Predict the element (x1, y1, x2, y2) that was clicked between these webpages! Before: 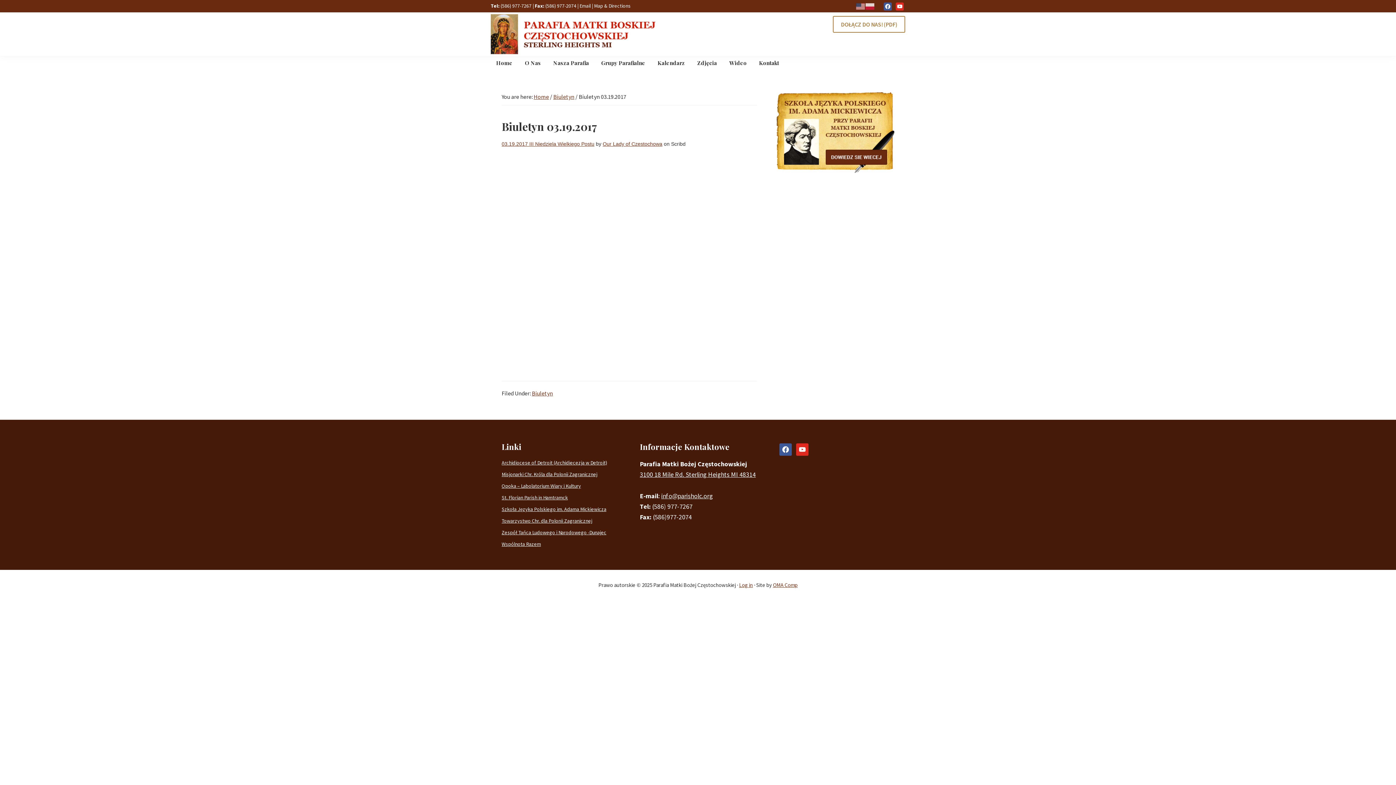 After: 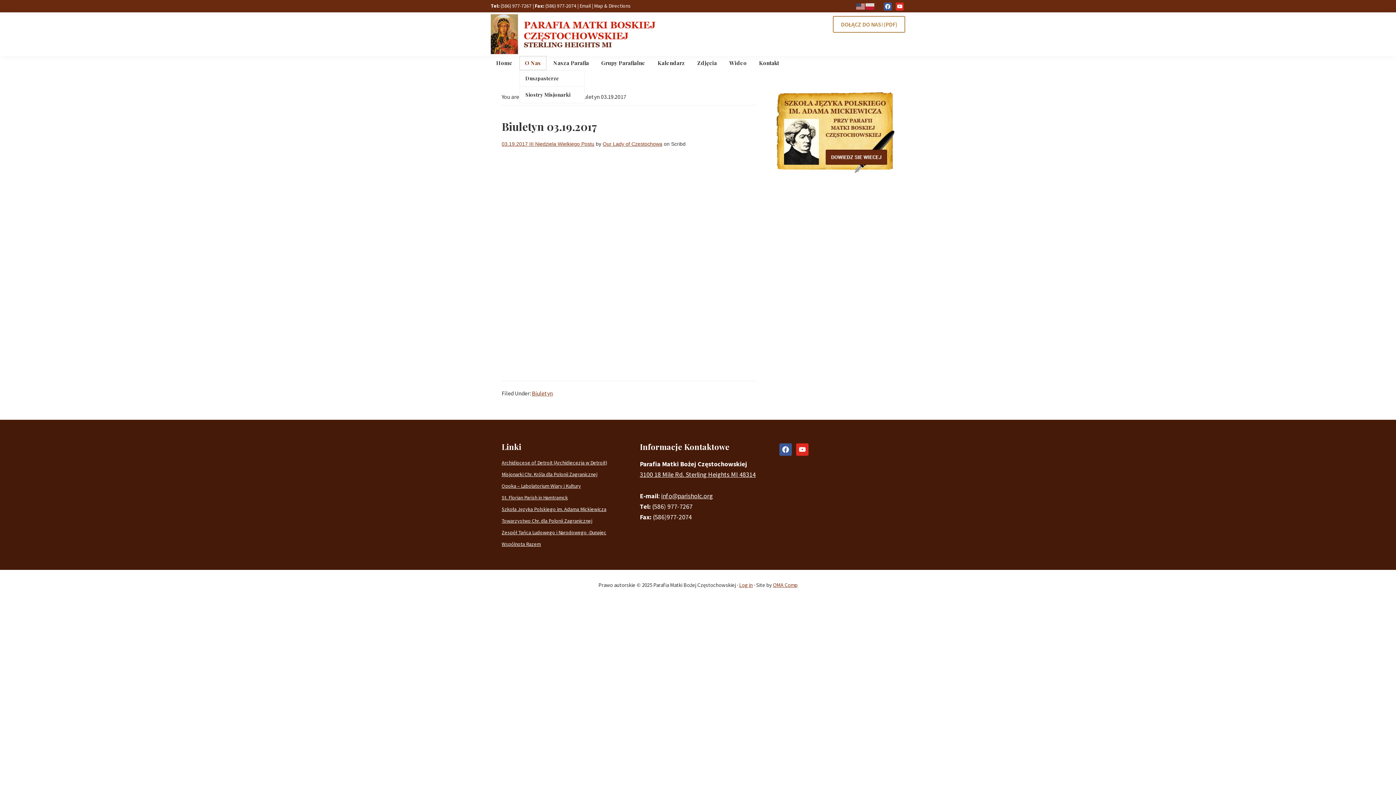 Action: label: O Nas bbox: (519, 55, 546, 70)